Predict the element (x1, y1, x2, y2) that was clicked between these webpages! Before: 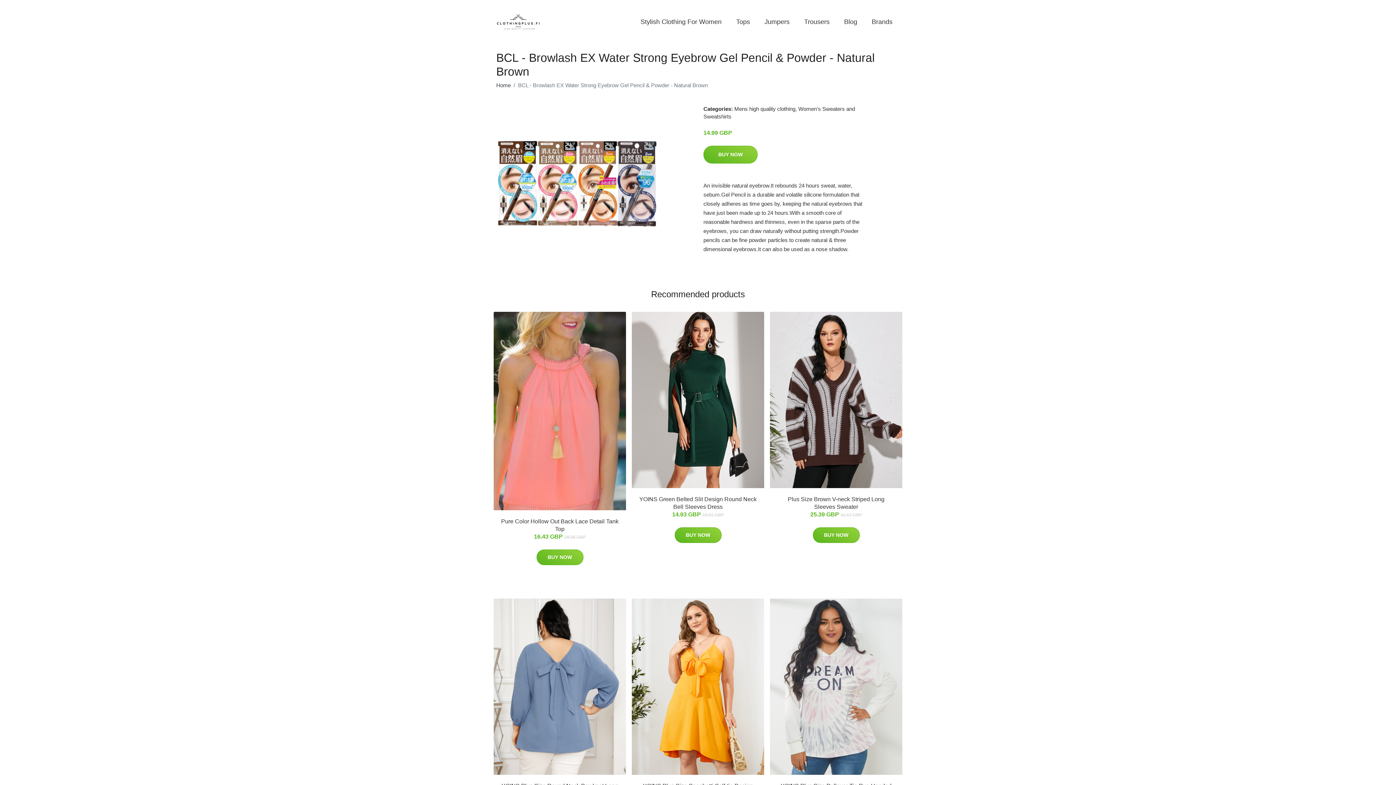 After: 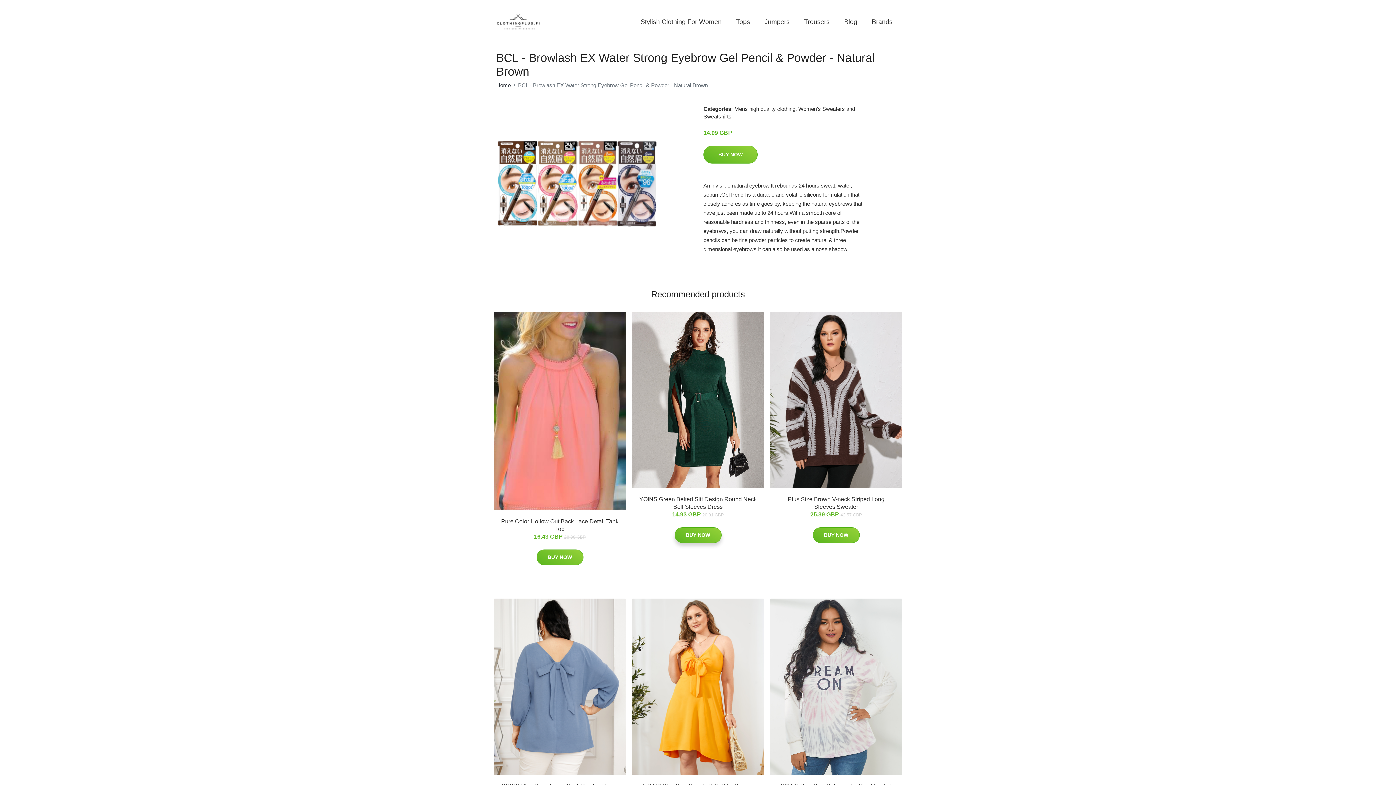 Action: bbox: (674, 527, 721, 543) label: BUY NOW